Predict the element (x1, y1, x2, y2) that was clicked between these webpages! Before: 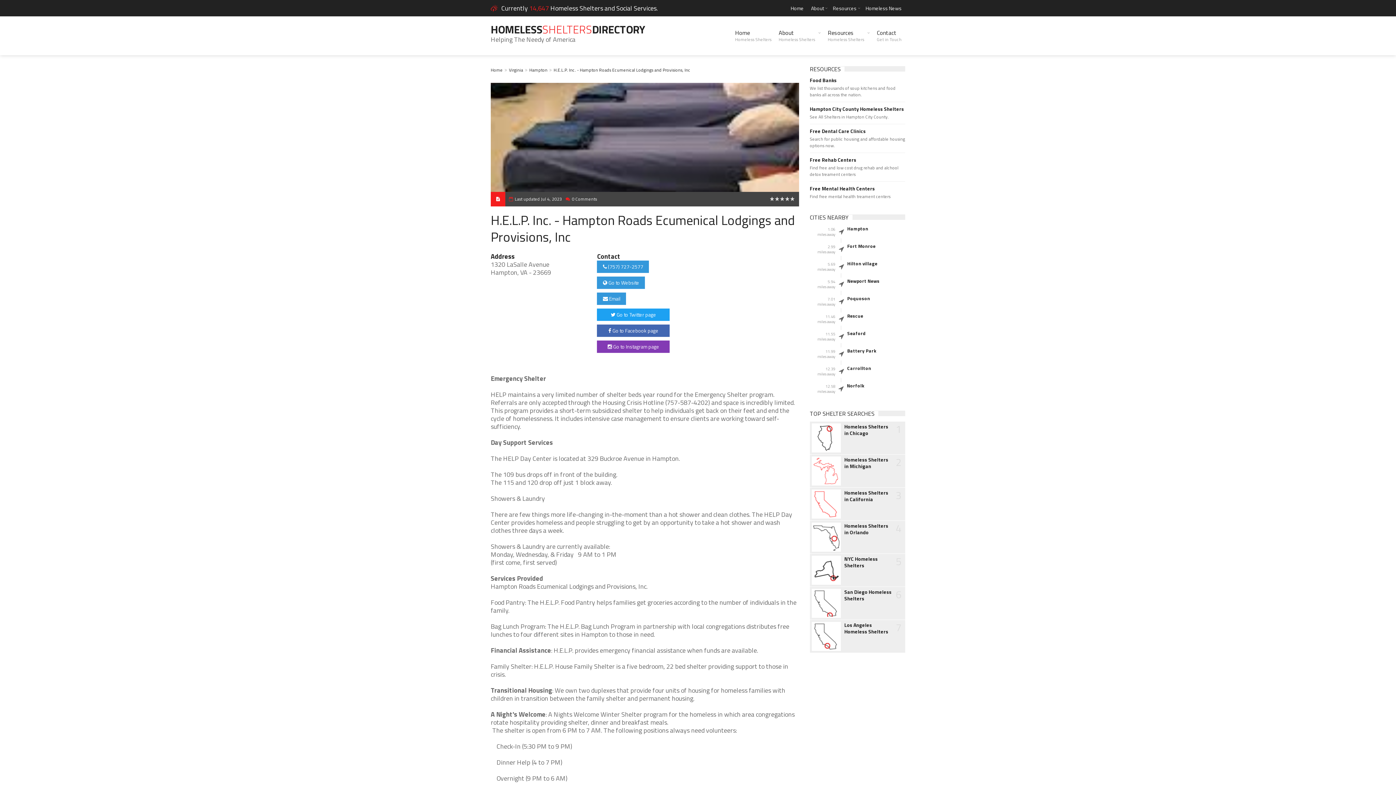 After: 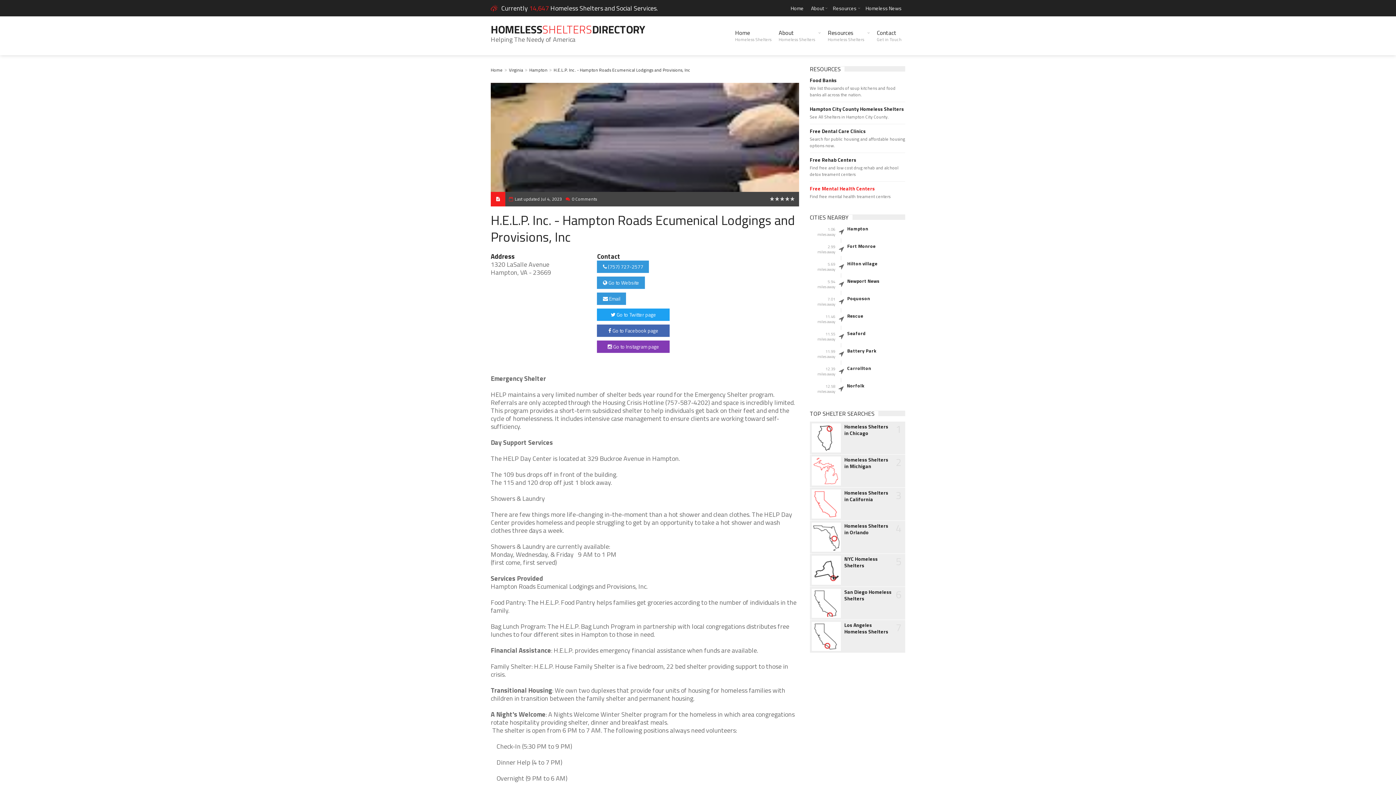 Action: bbox: (810, 185, 905, 192) label: Free Mental Health Centers